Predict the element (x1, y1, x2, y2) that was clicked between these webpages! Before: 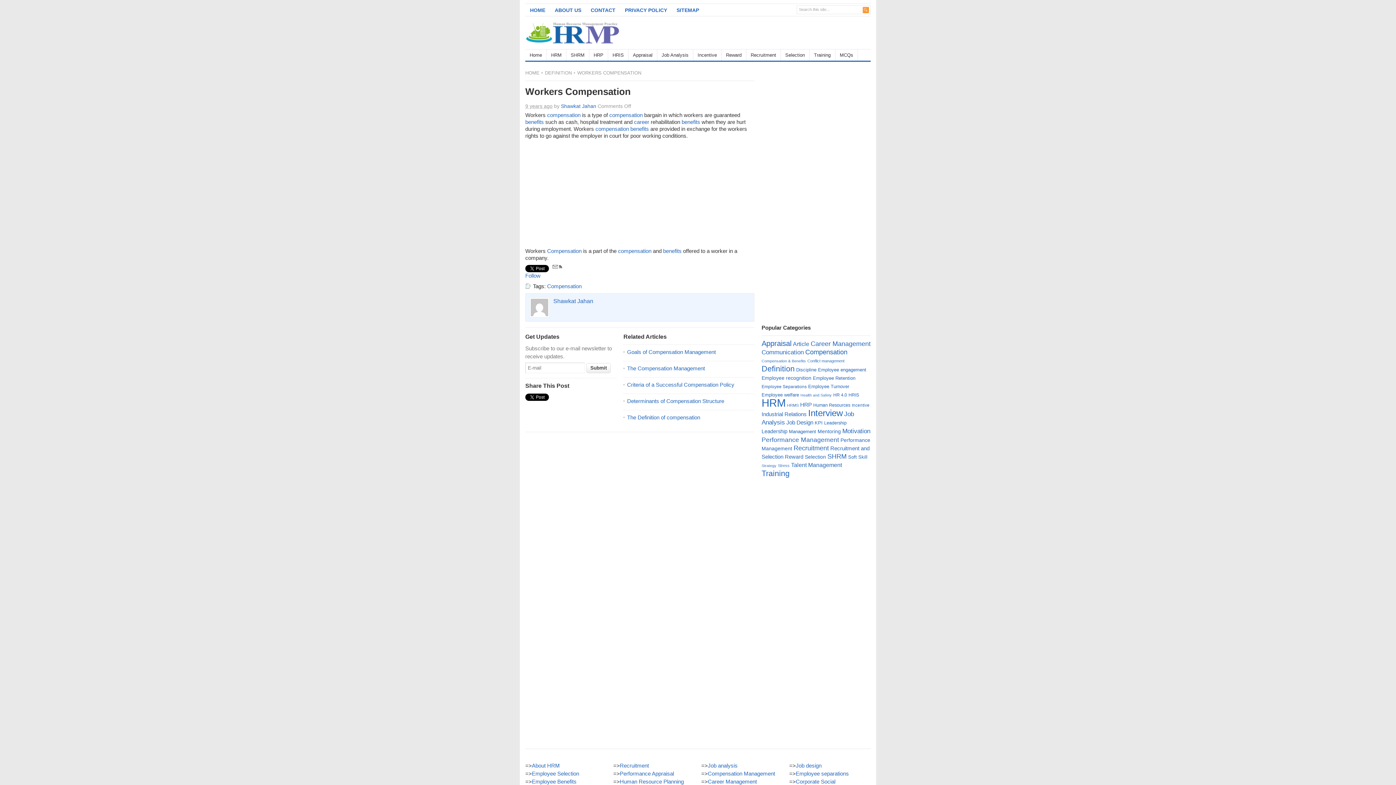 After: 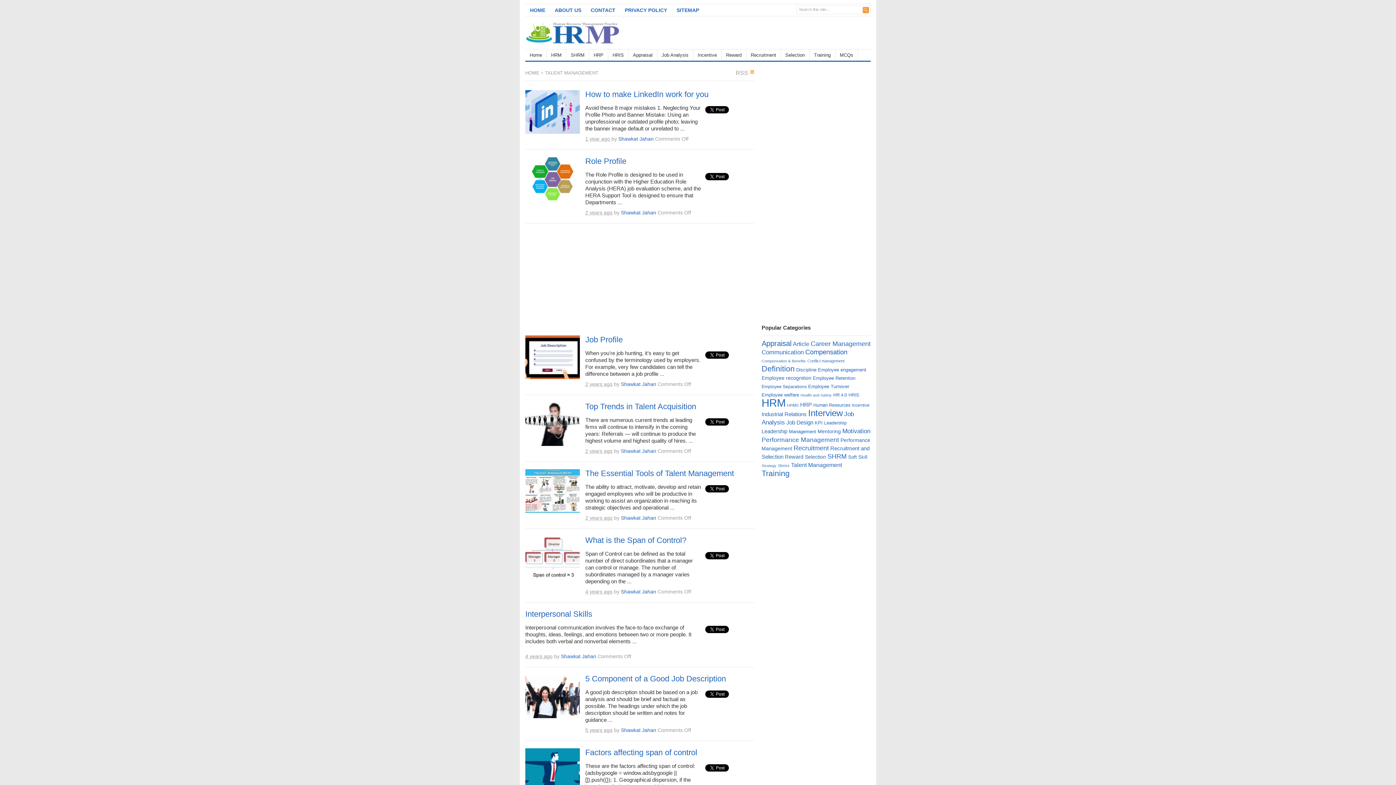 Action: label: Talent Management (27 items) bbox: (791, 462, 842, 468)